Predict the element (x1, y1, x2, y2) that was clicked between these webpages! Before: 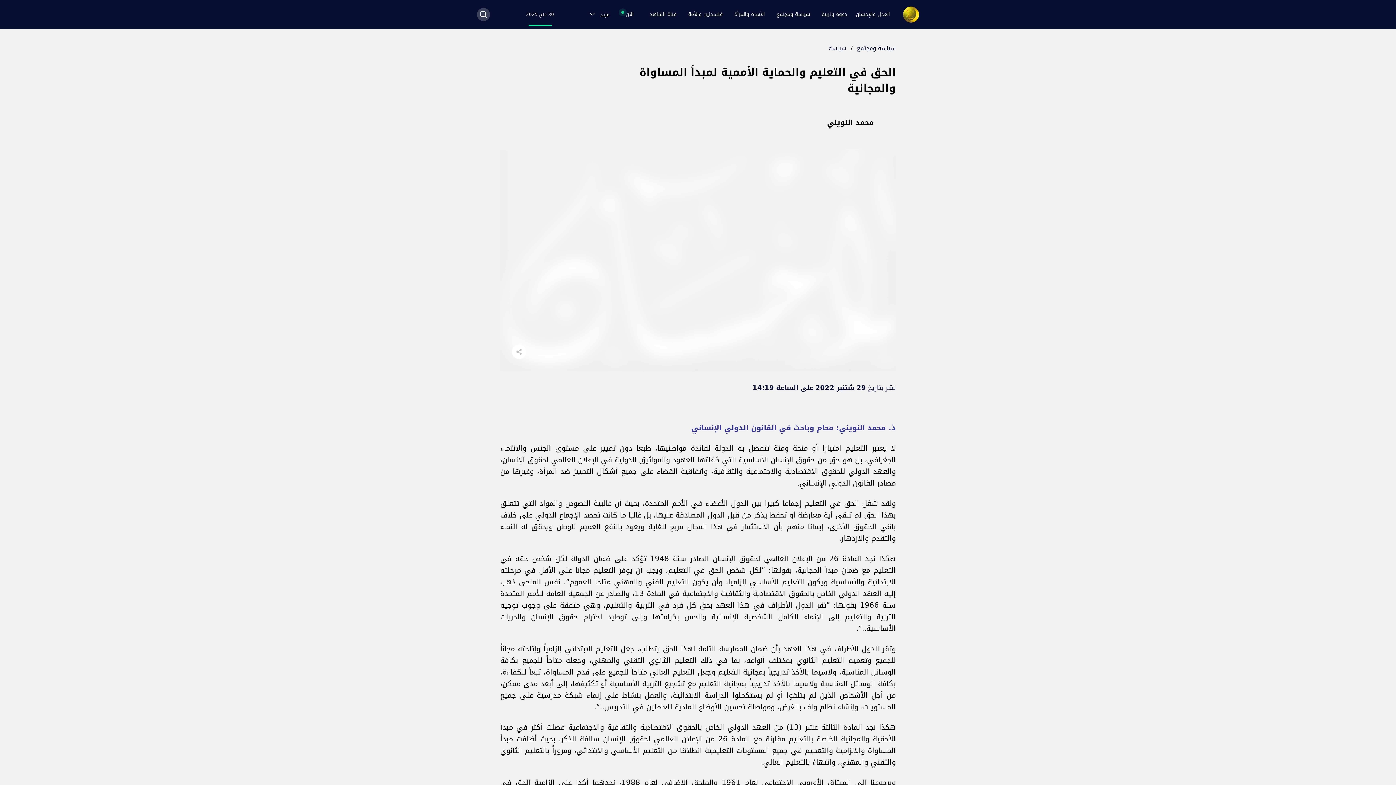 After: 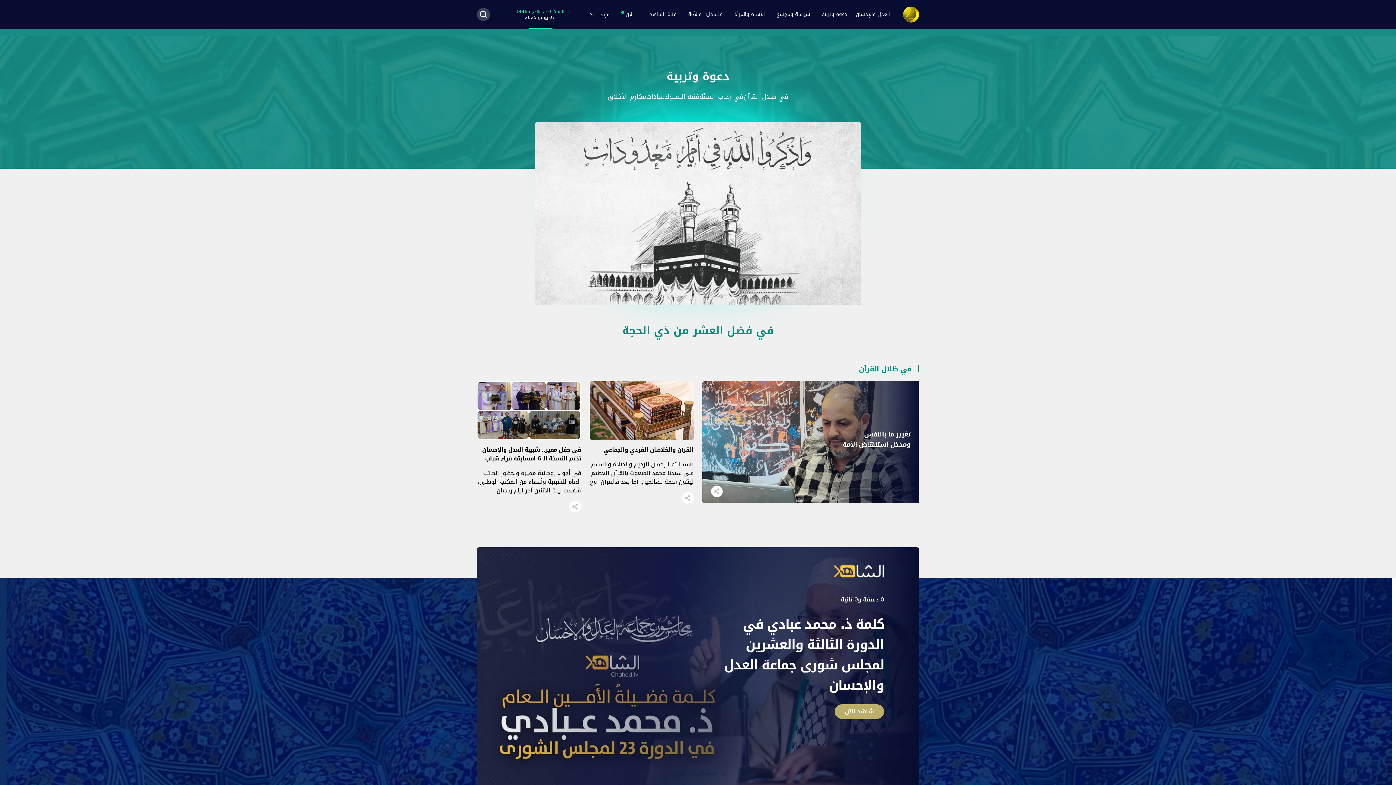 Action: bbox: (817, 7, 851, 21) label: دعوة وتربية